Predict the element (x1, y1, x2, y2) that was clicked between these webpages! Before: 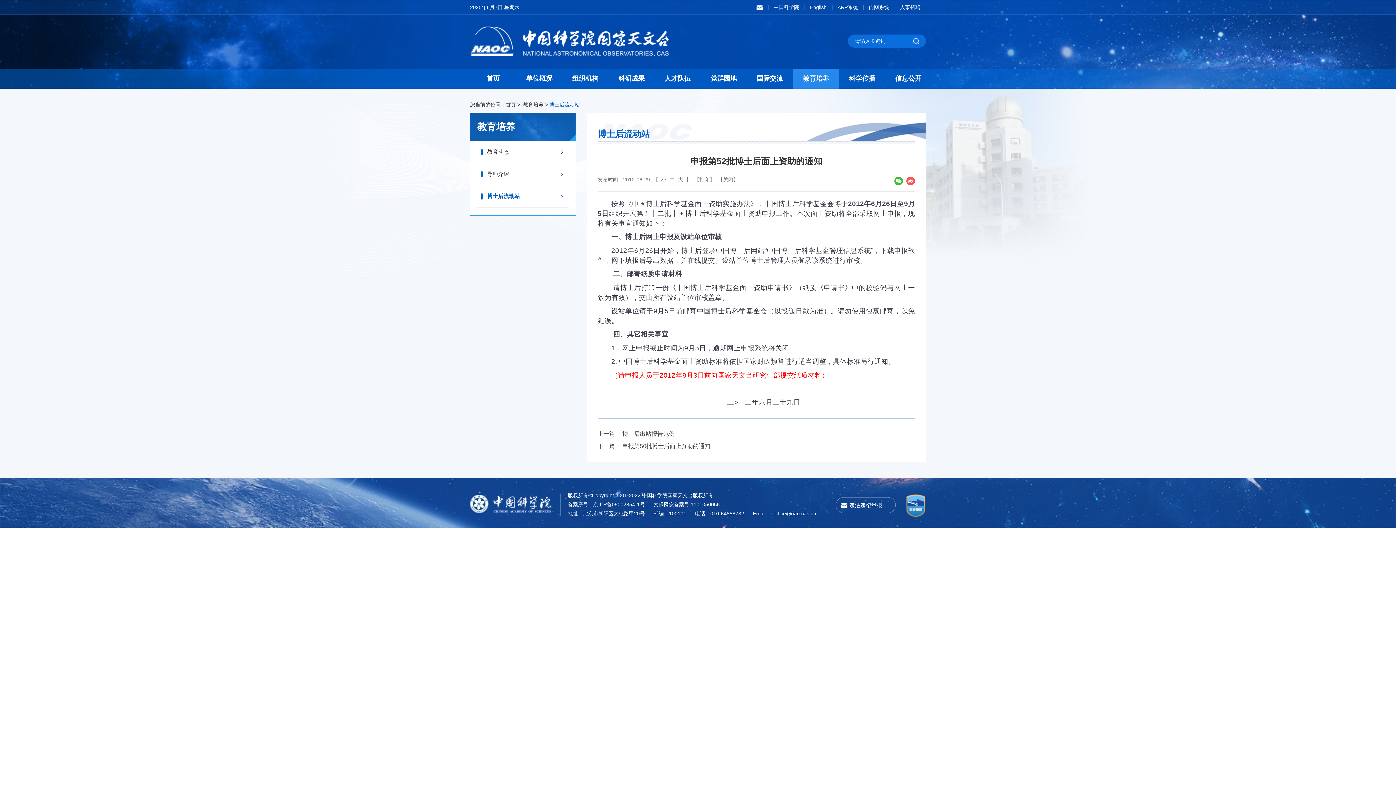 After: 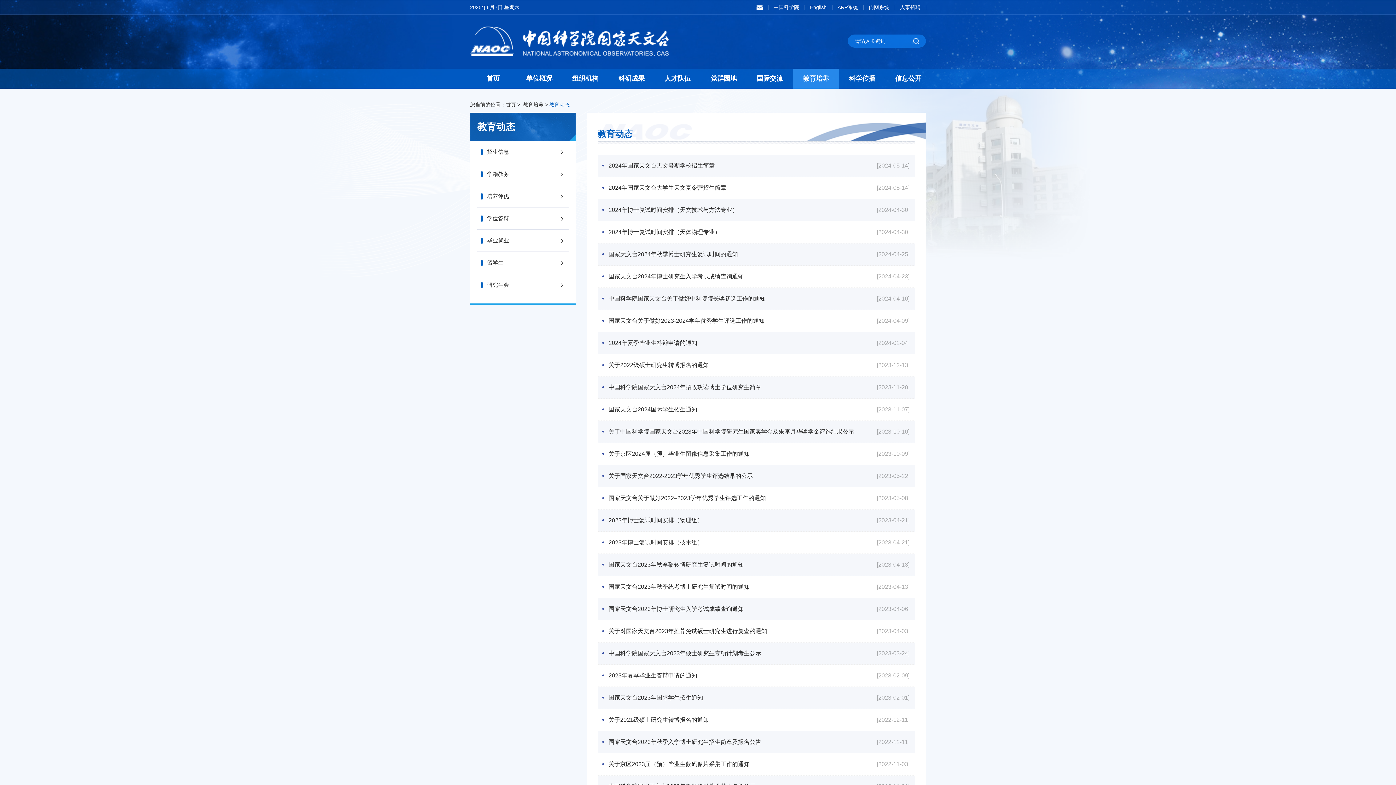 Action: label: 教育动态 bbox: (477, 141, 568, 162)